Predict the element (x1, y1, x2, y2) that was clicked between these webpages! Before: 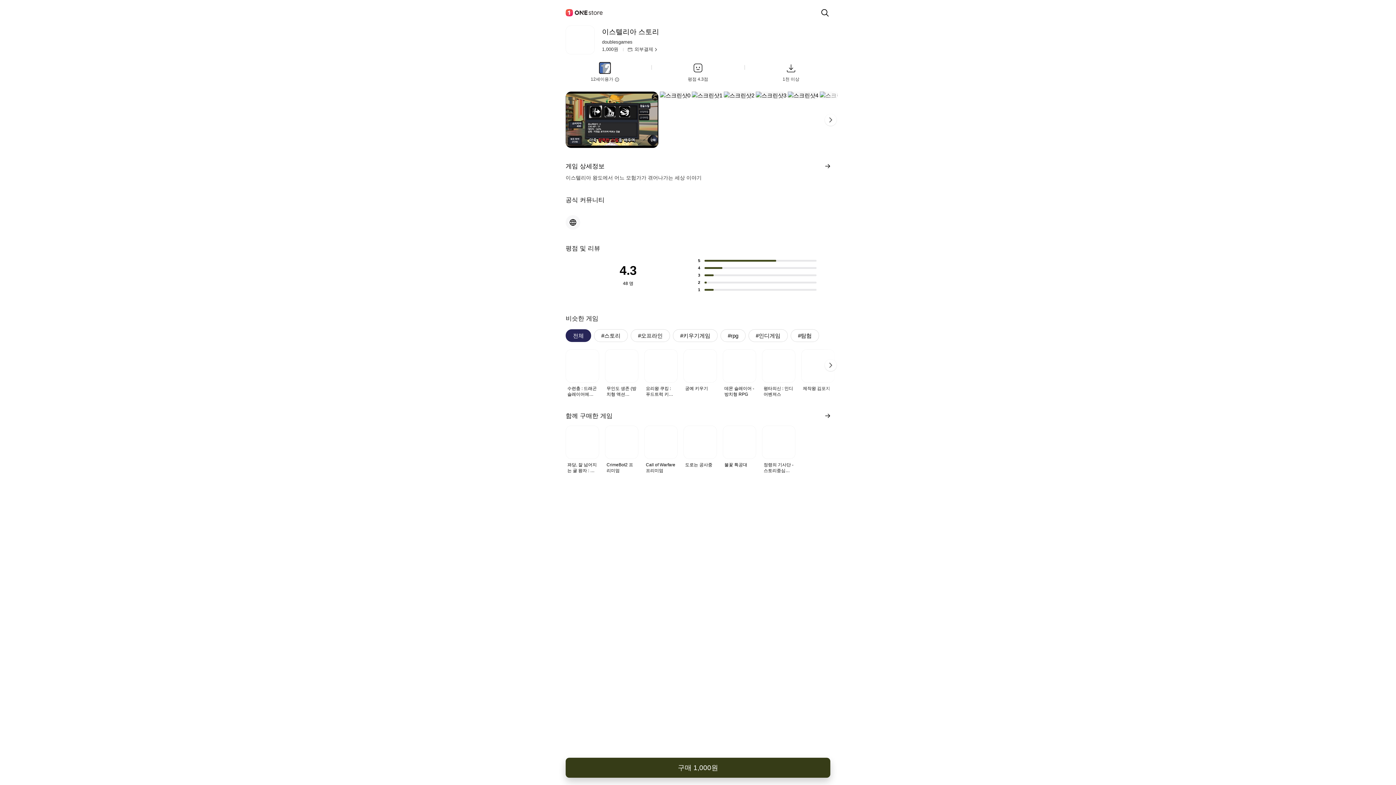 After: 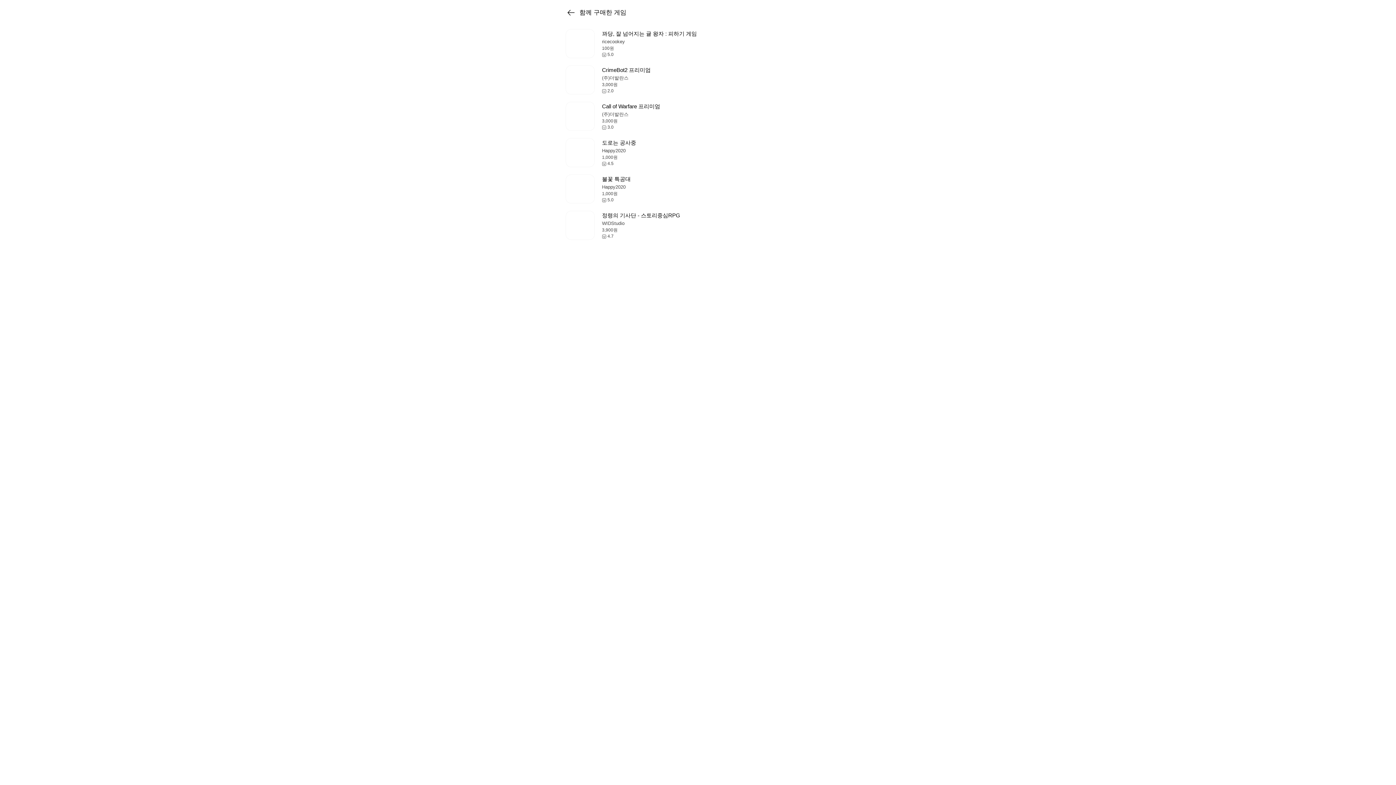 Action: label: 더보기 bbox: (822, 412, 830, 420)